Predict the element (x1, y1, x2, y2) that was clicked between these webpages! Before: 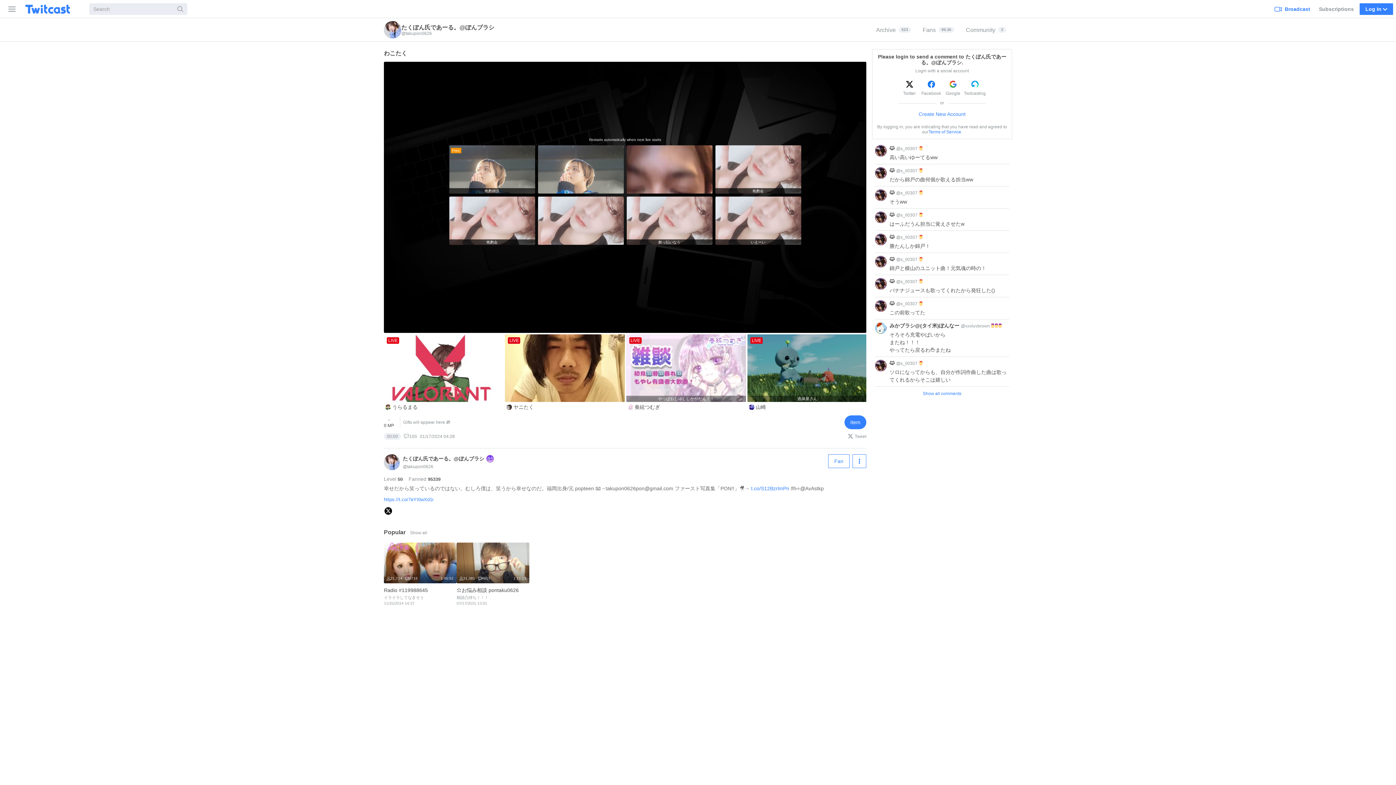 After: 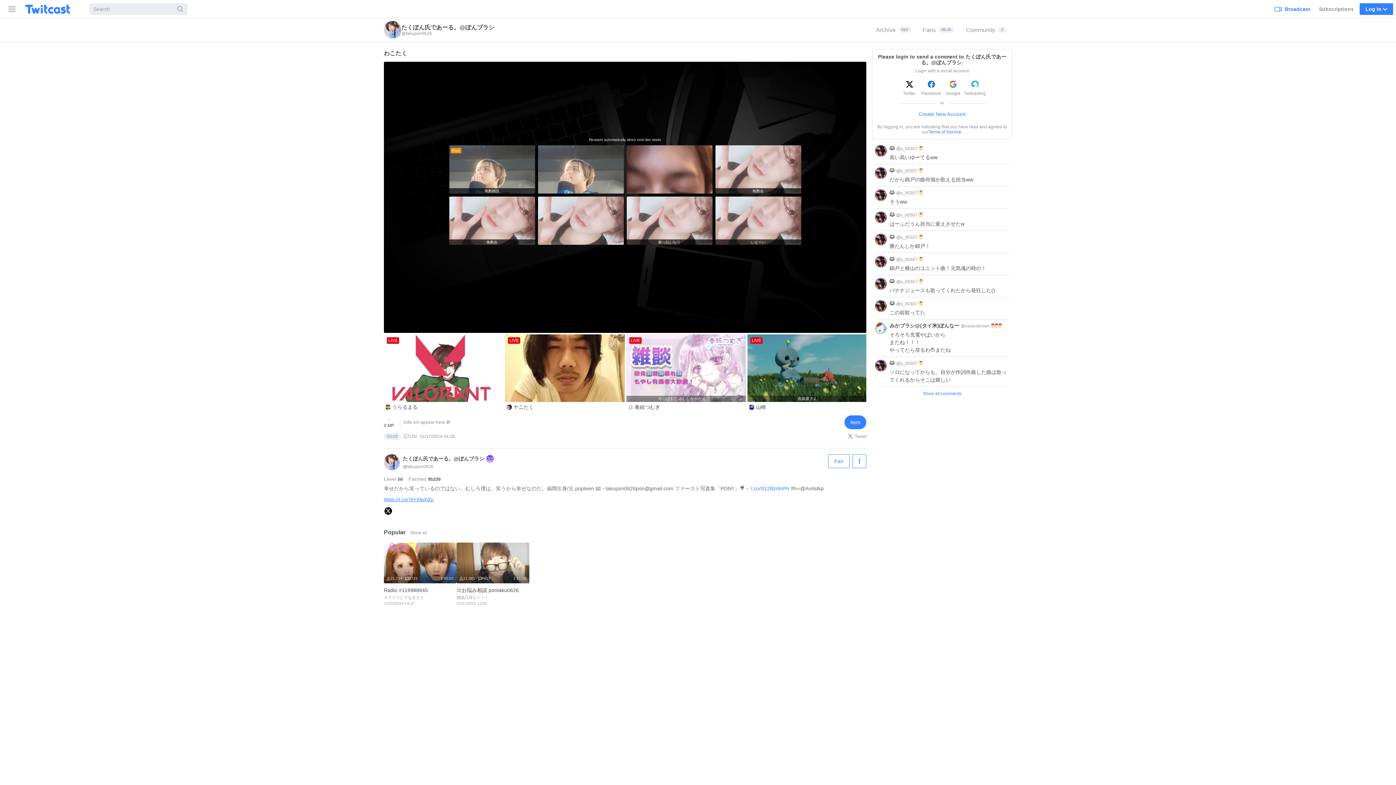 Action: label: https://t.co/7eYI0wXd1r bbox: (384, 497, 433, 502)